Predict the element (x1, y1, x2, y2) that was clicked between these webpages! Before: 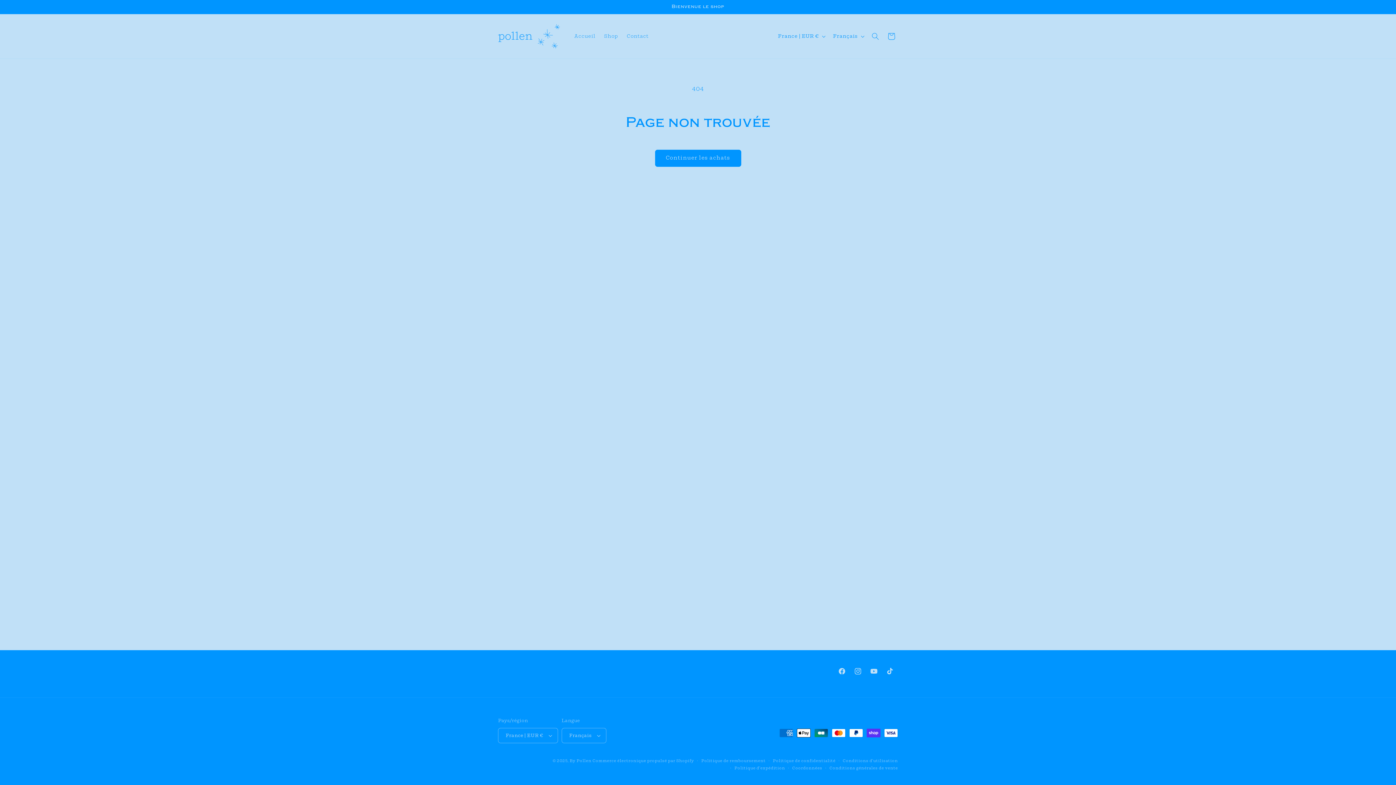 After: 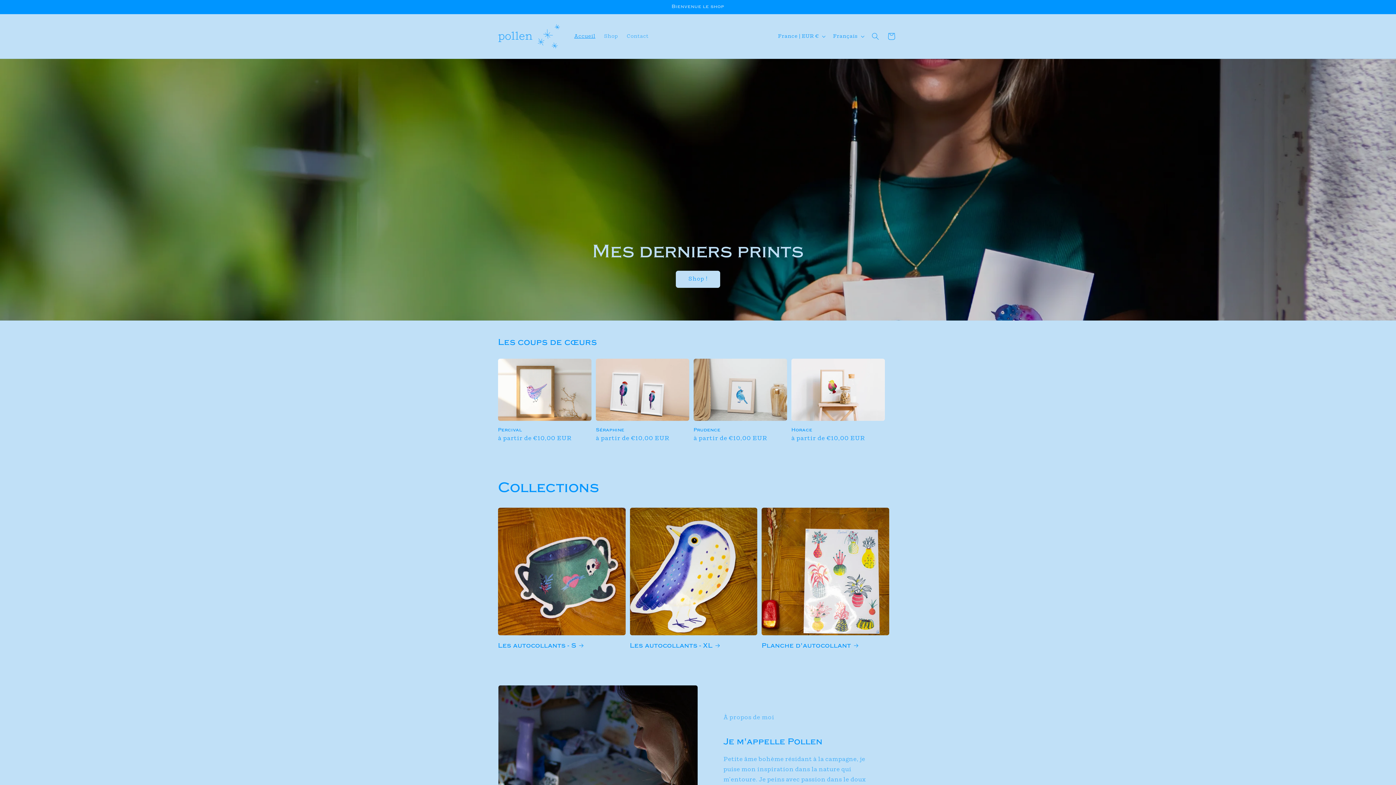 Action: label: By Pollen bbox: (569, 758, 591, 764)